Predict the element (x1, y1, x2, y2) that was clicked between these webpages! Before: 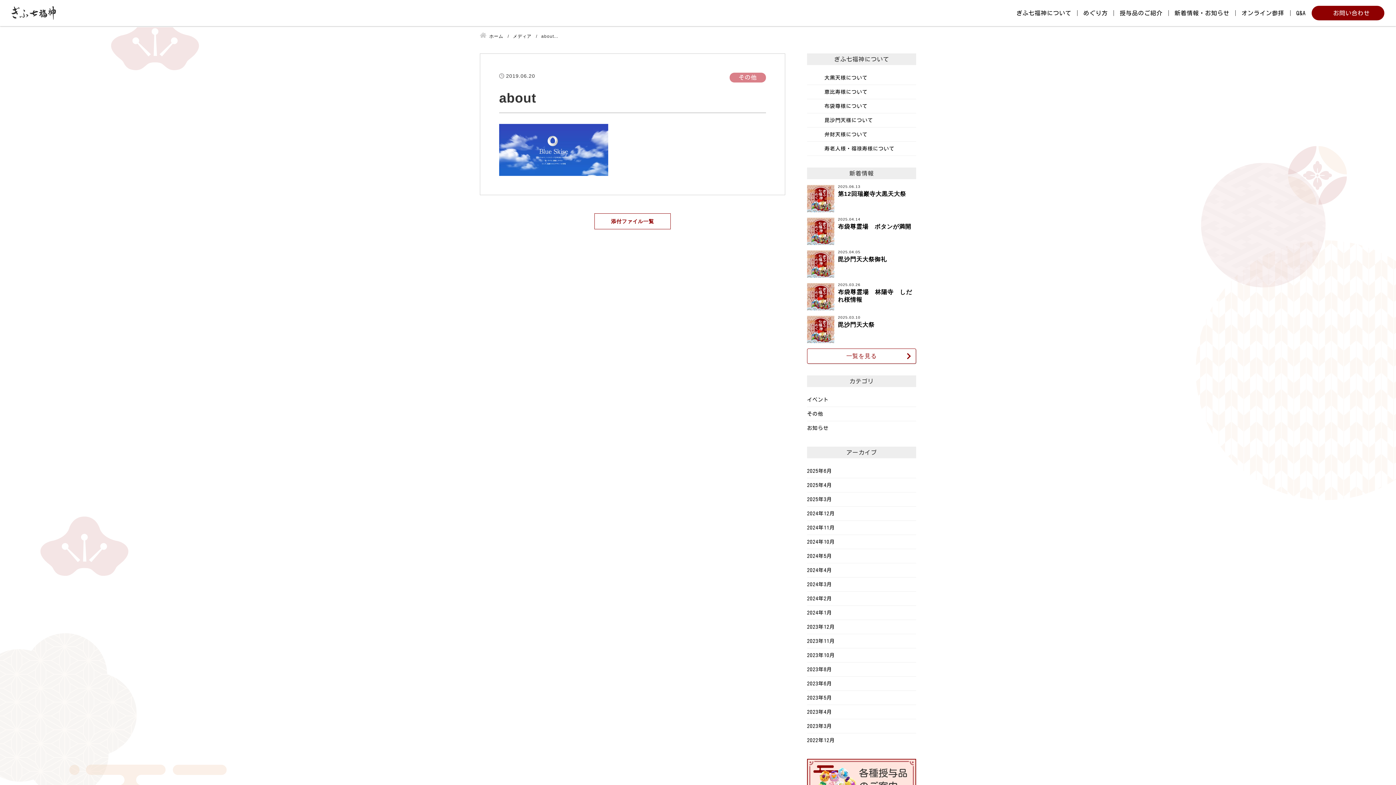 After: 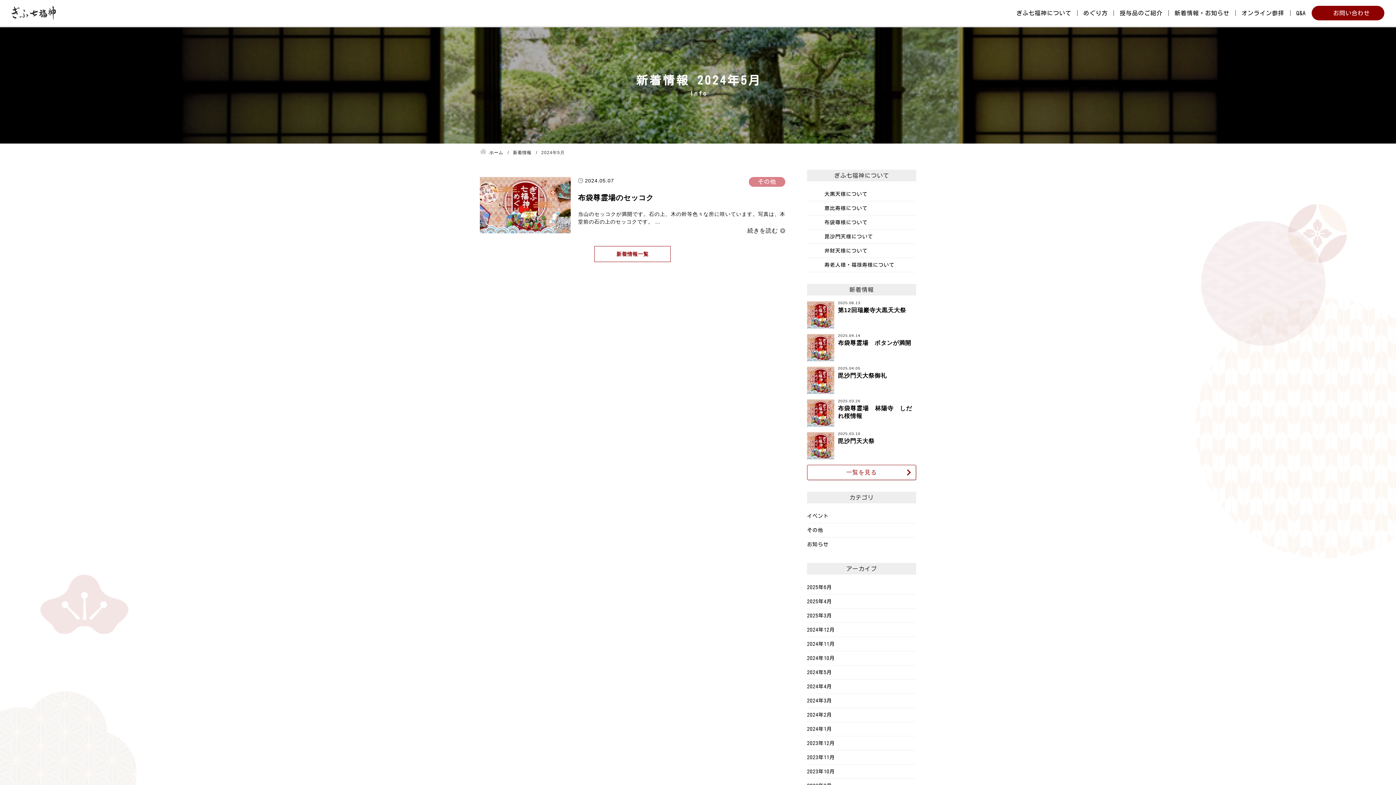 Action: label: 2024年5月 bbox: (807, 549, 916, 563)